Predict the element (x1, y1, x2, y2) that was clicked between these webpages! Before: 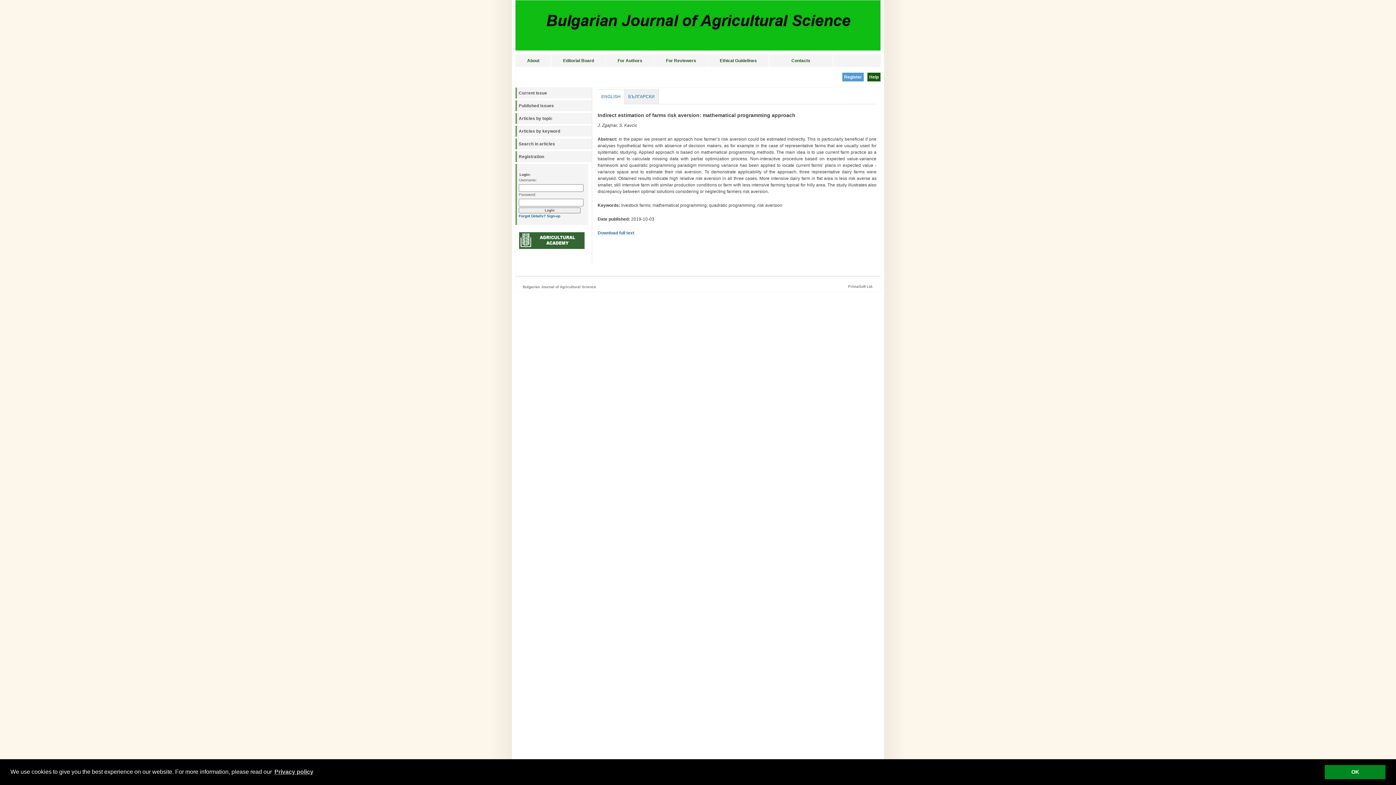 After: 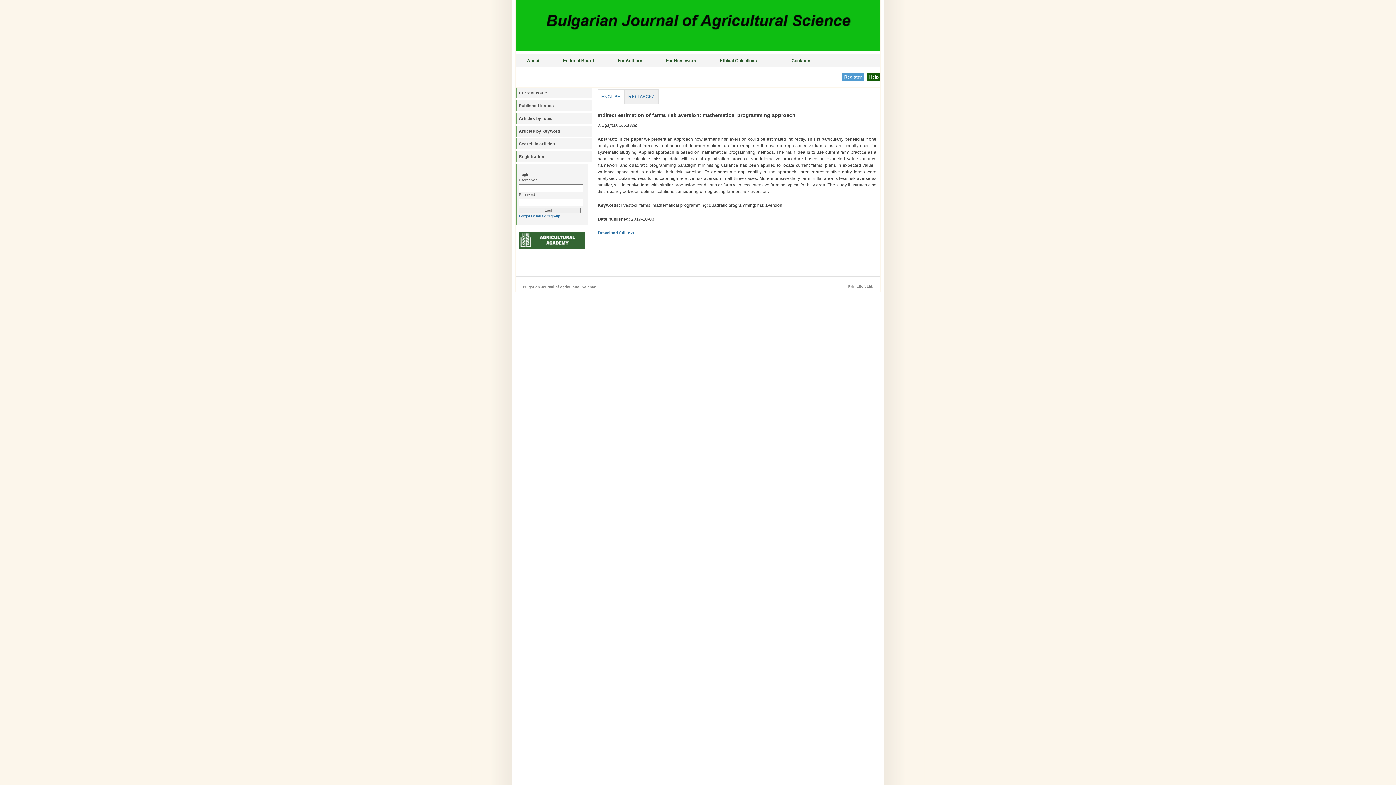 Action: label: dismiss cookie message bbox: (1325, 765, 1385, 779)